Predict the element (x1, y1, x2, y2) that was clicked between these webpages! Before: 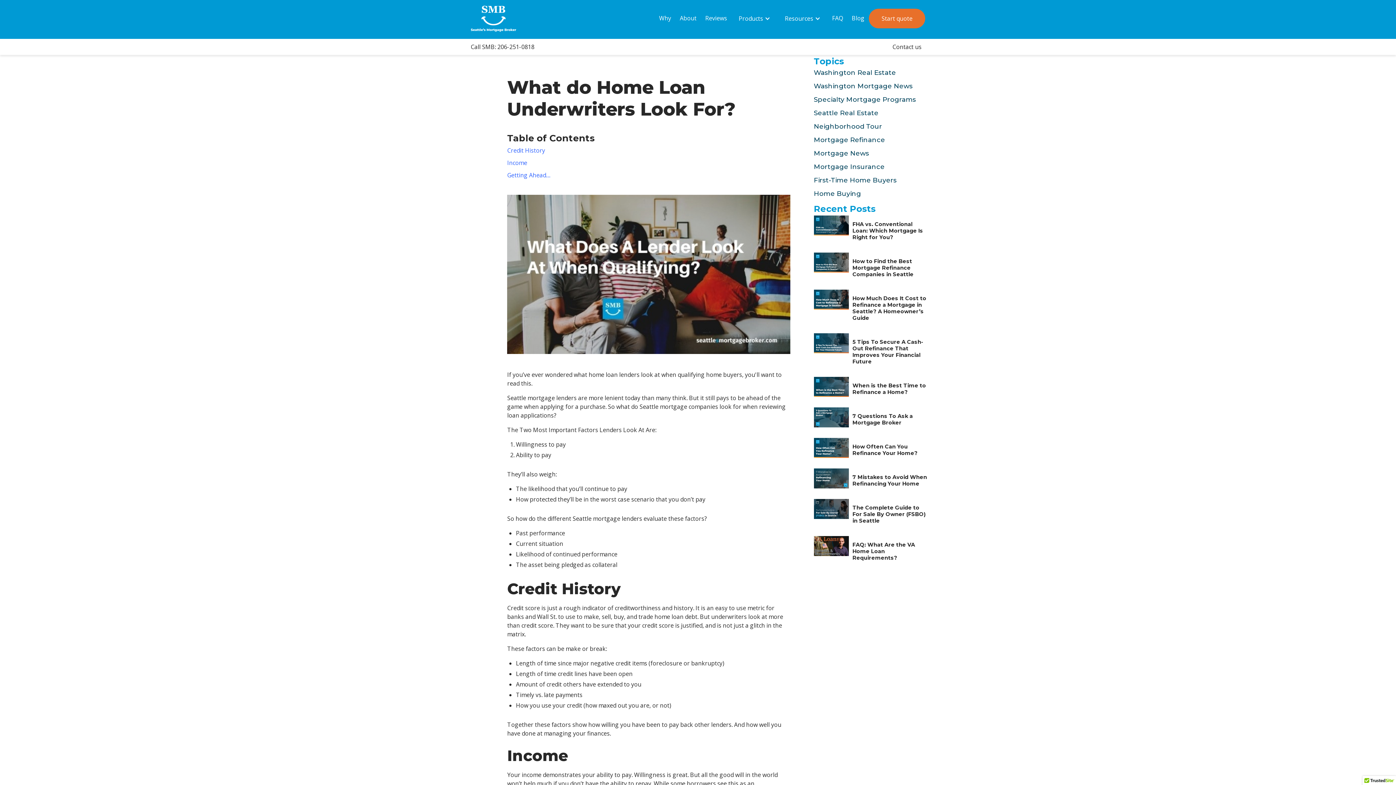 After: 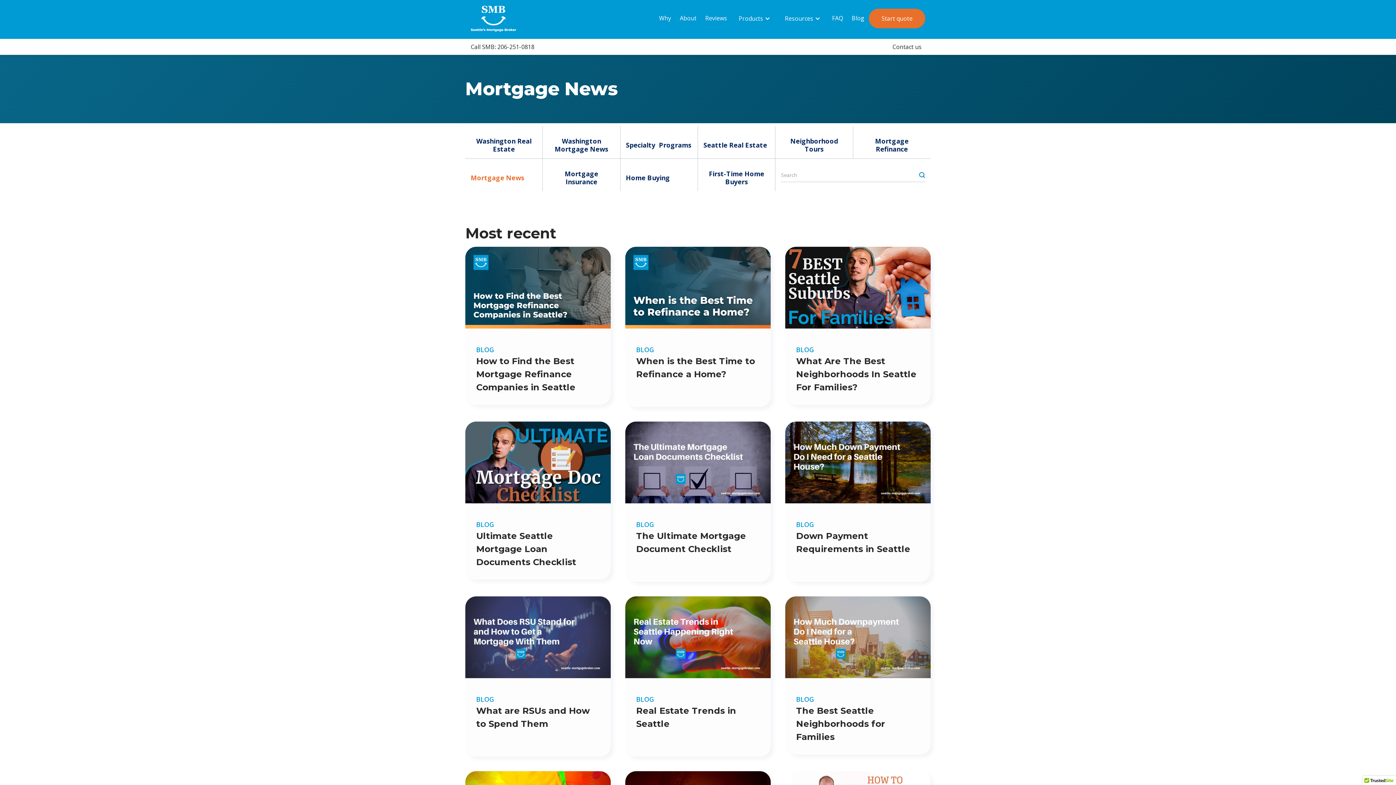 Action: label: Mortgage News bbox: (814, 149, 869, 157)